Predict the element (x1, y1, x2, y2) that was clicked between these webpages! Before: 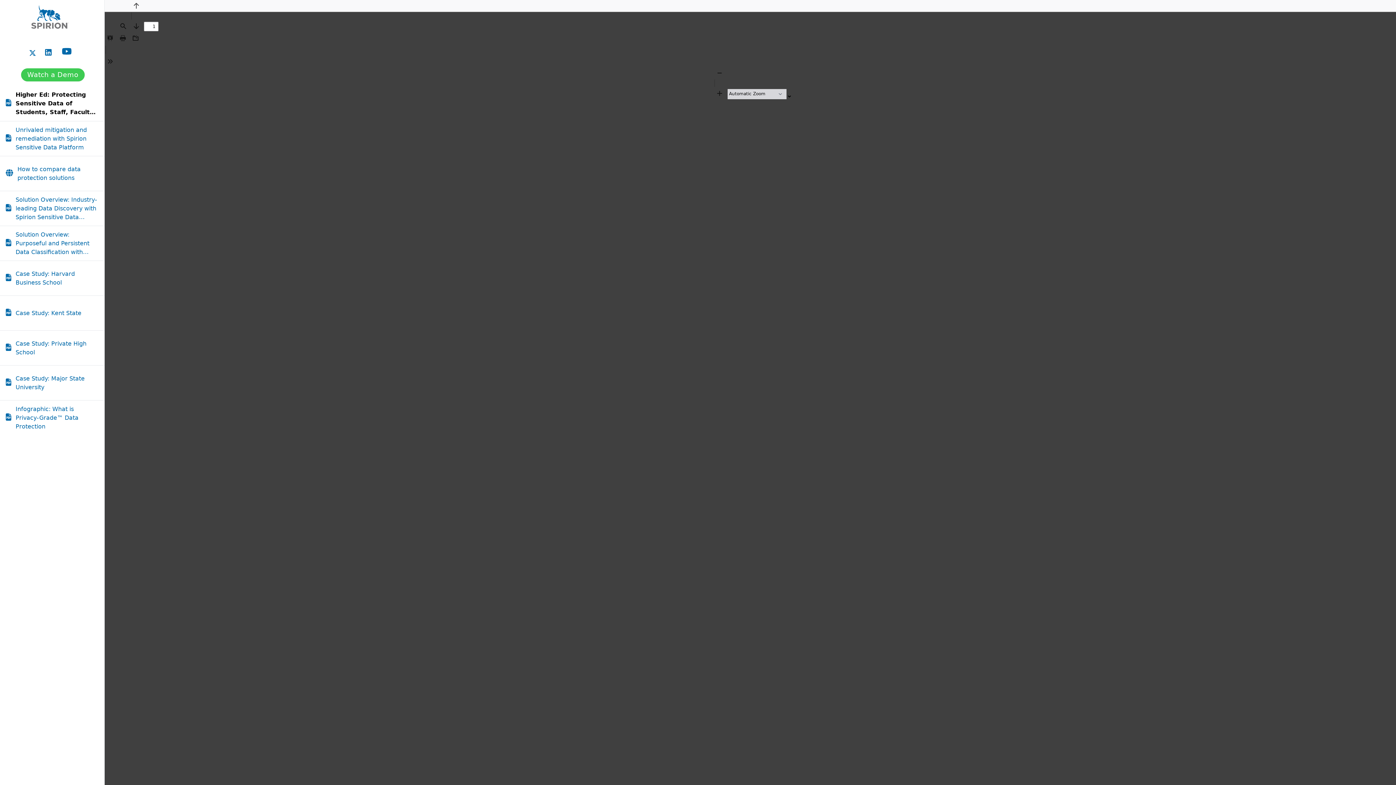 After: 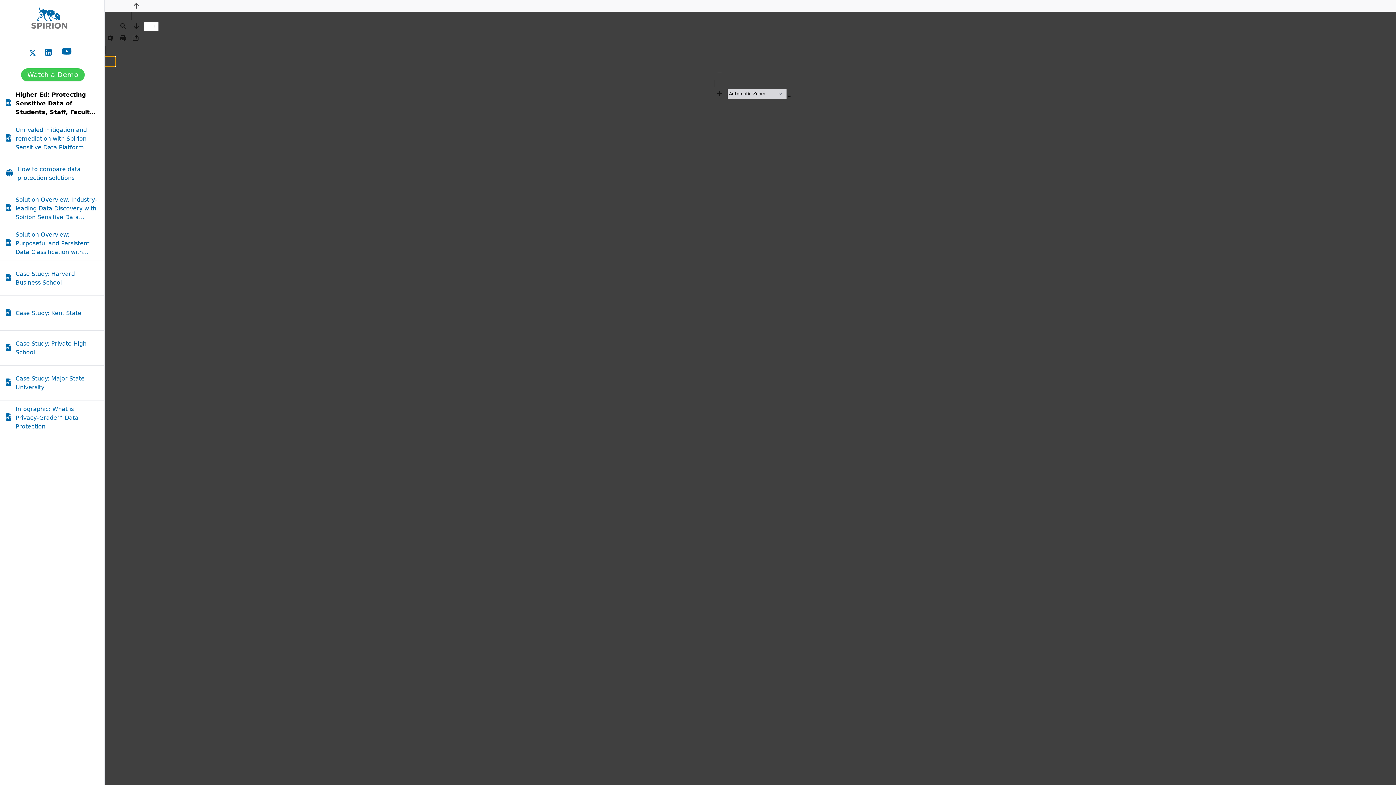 Action: label: Tools bbox: (105, 56, 115, 66)